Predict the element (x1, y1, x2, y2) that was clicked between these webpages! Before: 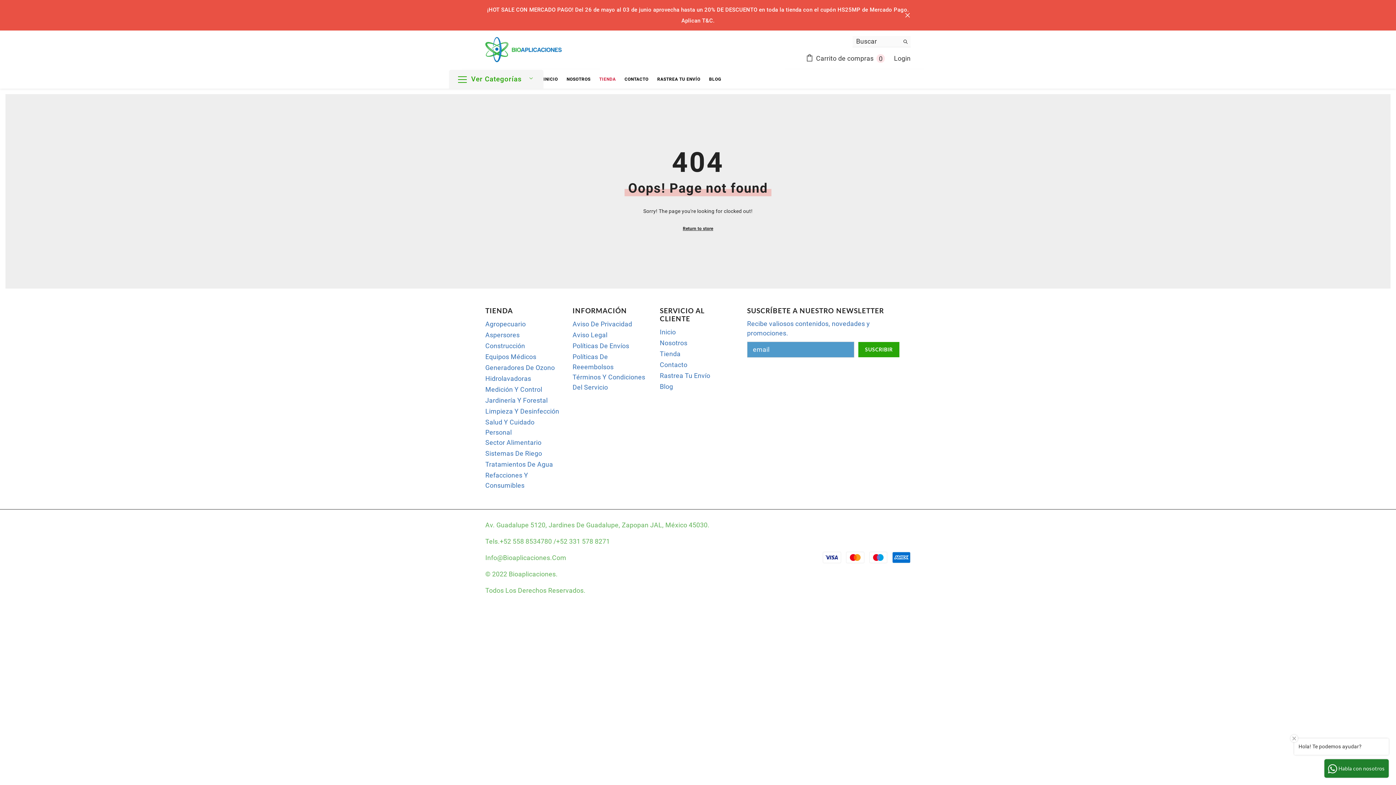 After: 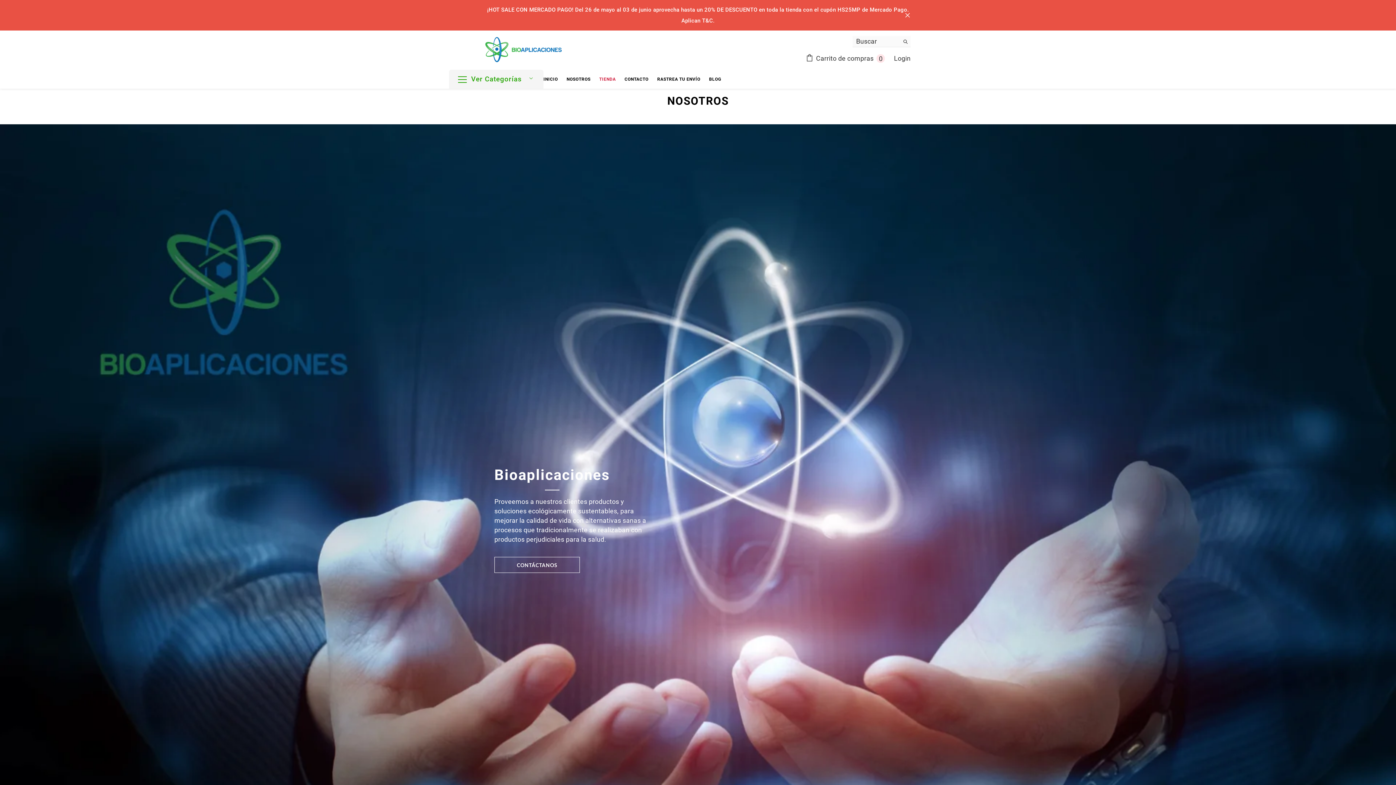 Action: label: NOSOTROS bbox: (562, 75, 595, 88)